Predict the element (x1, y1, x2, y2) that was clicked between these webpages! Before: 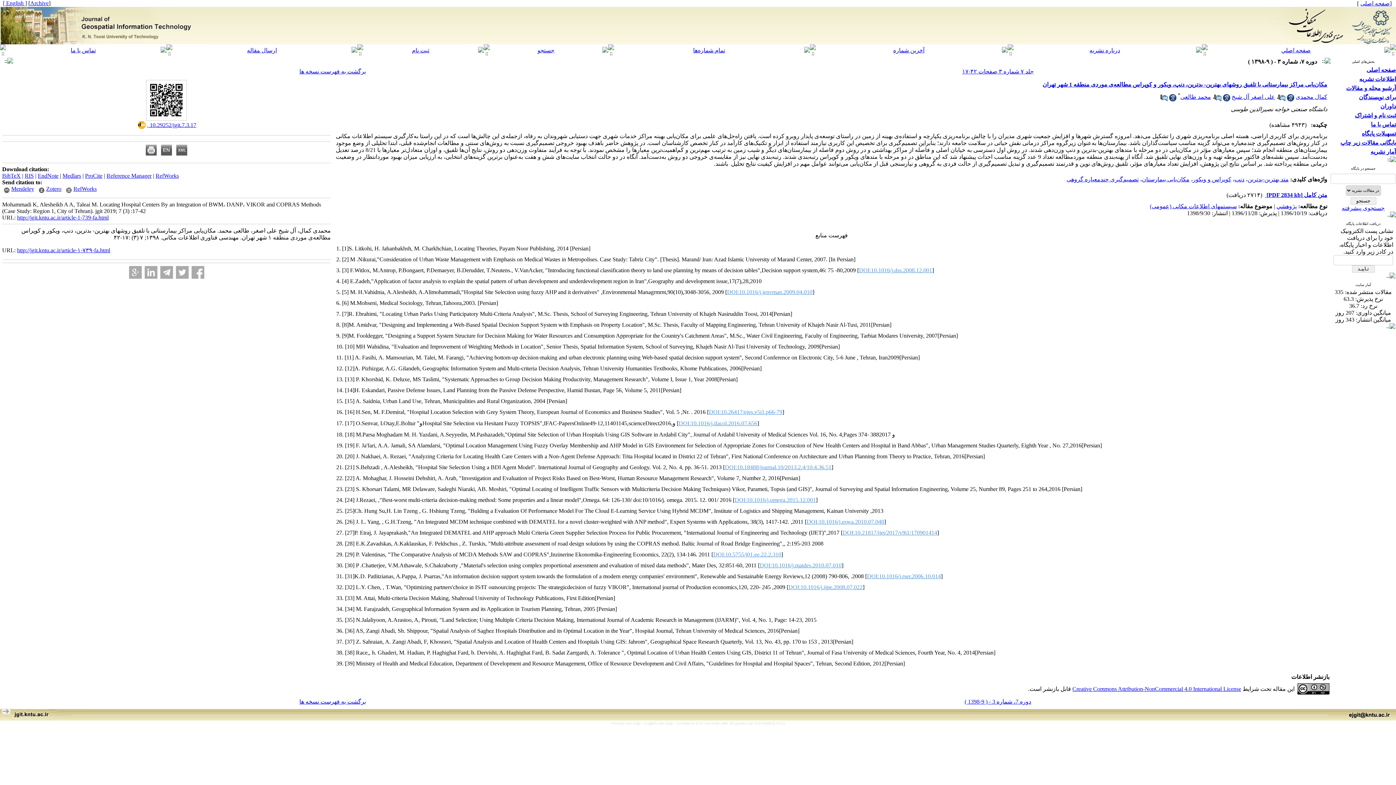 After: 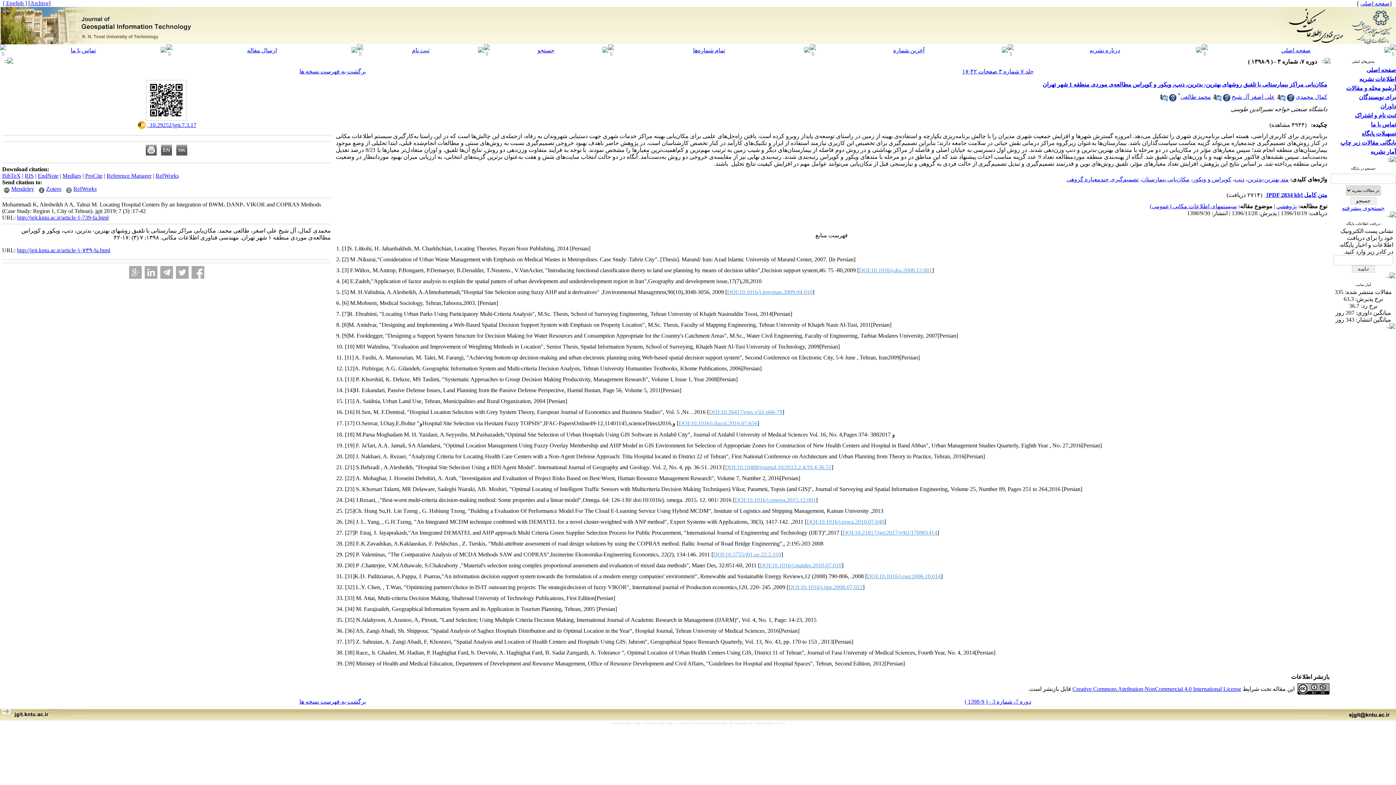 Action: bbox: (146, 115, 186, 121)